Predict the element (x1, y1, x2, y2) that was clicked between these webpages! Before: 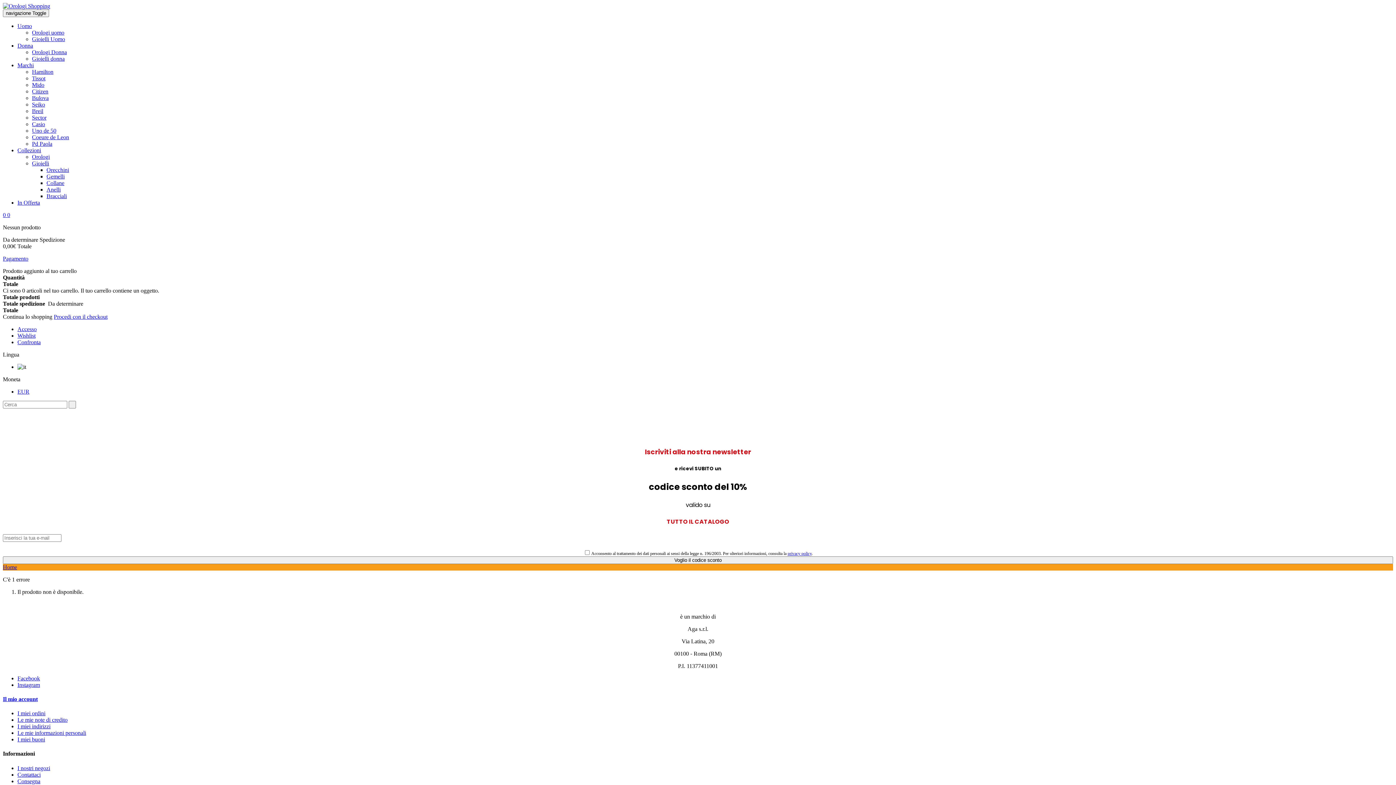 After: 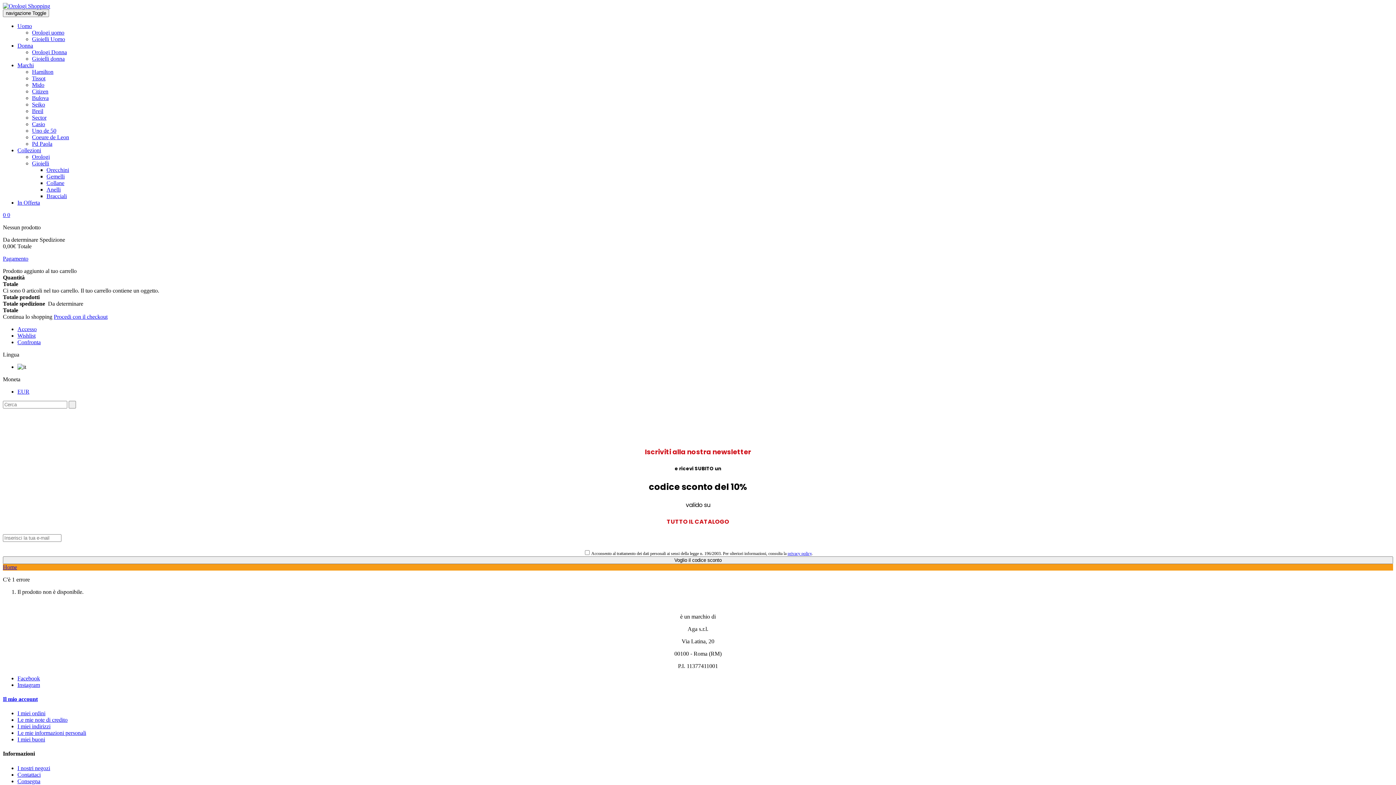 Action: bbox: (17, 388, 29, 394) label: EUR